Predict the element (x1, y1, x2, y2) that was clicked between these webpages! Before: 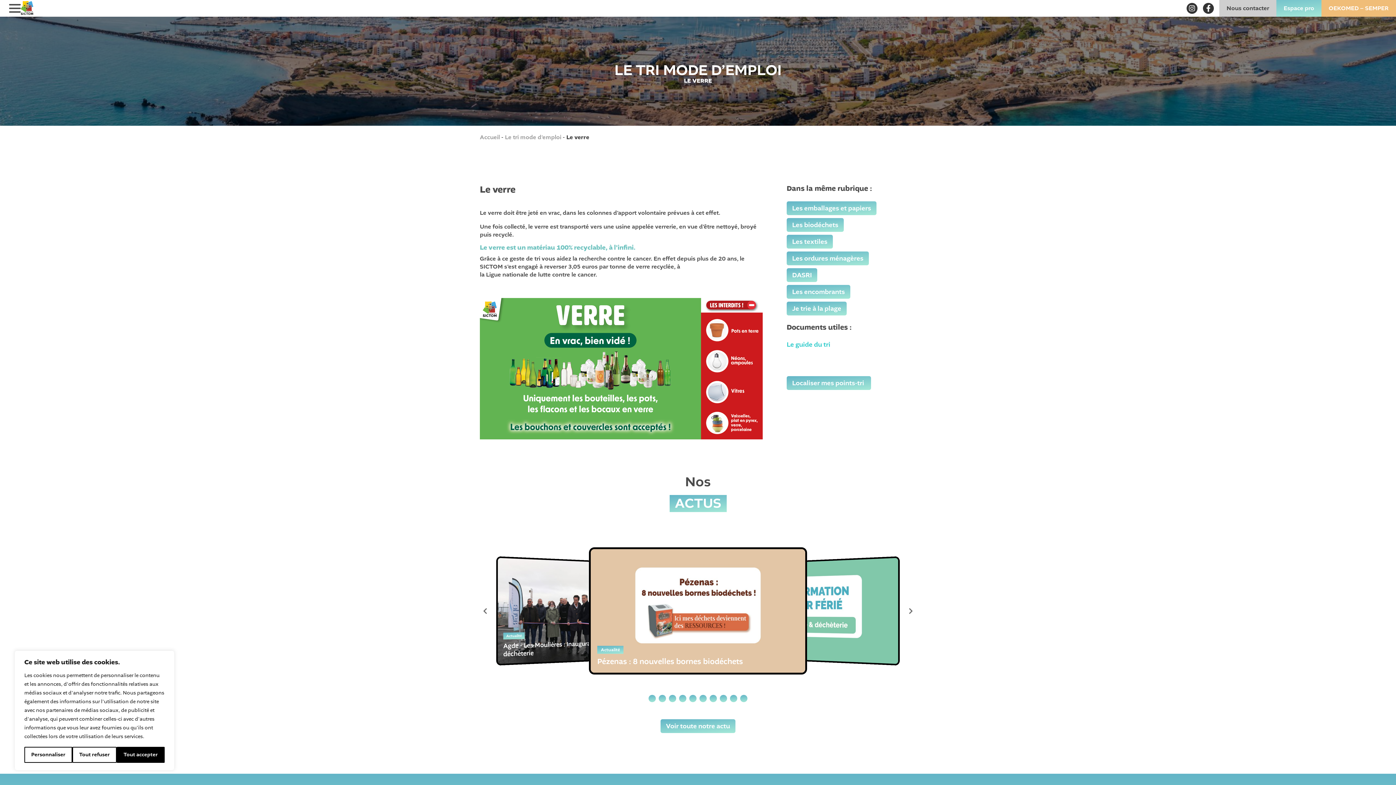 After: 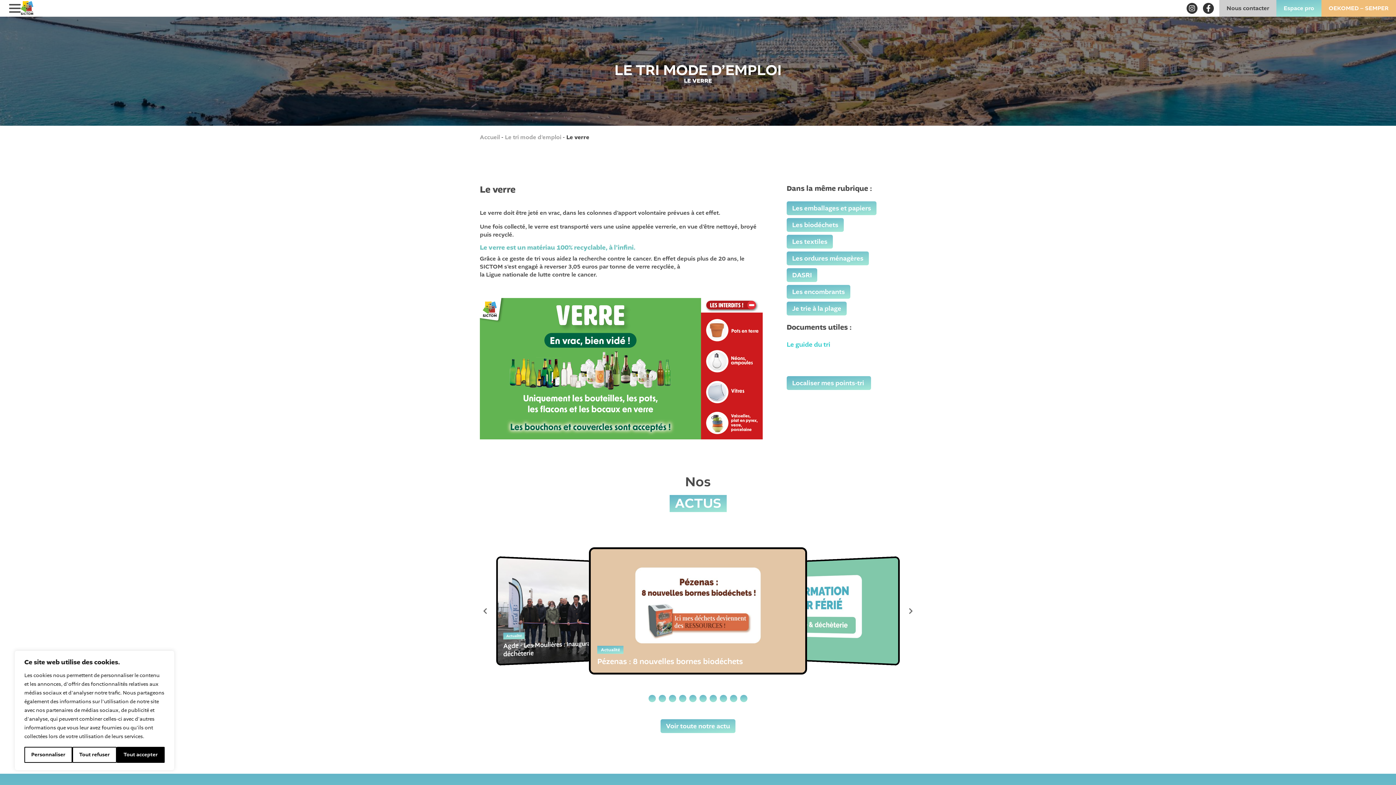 Action: label: instagram bbox: (1186, 2, 1197, 13)